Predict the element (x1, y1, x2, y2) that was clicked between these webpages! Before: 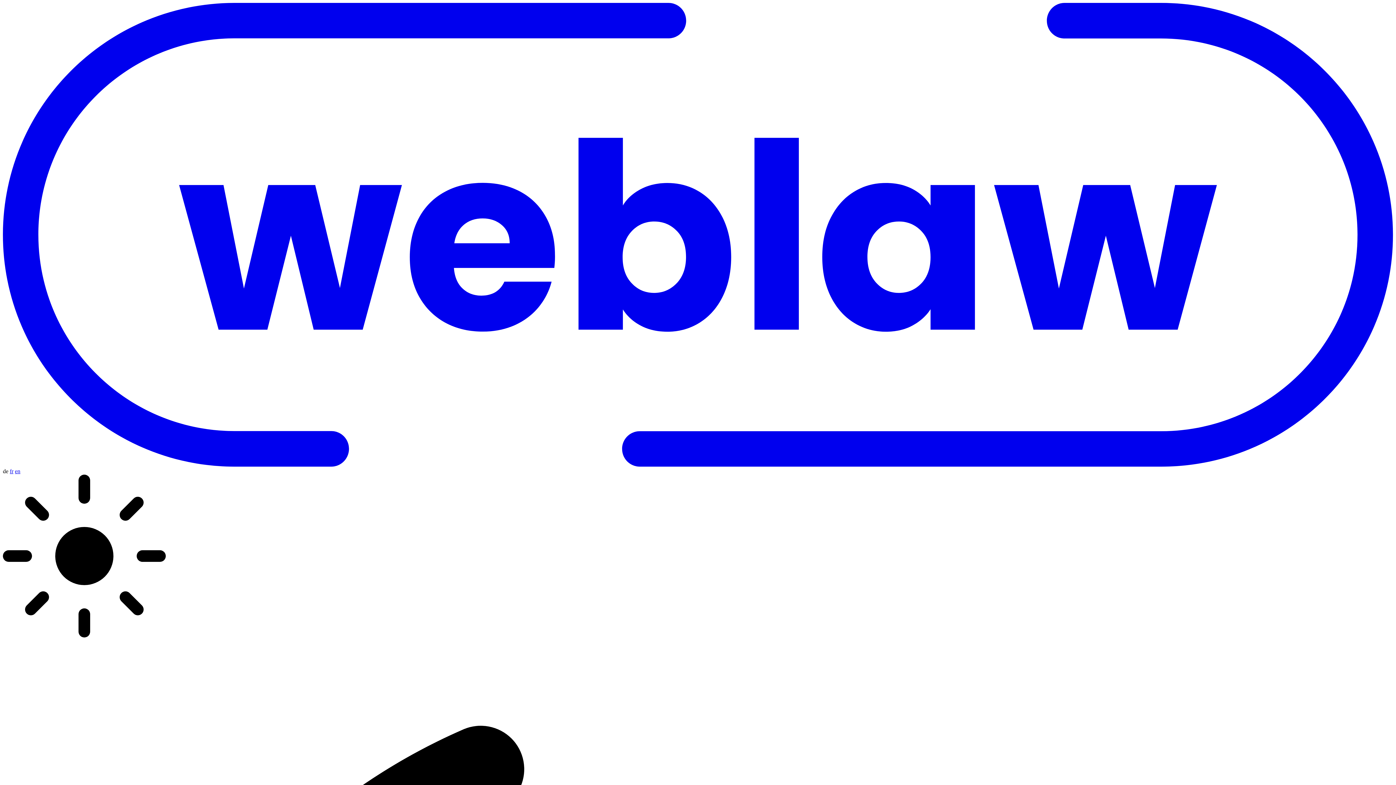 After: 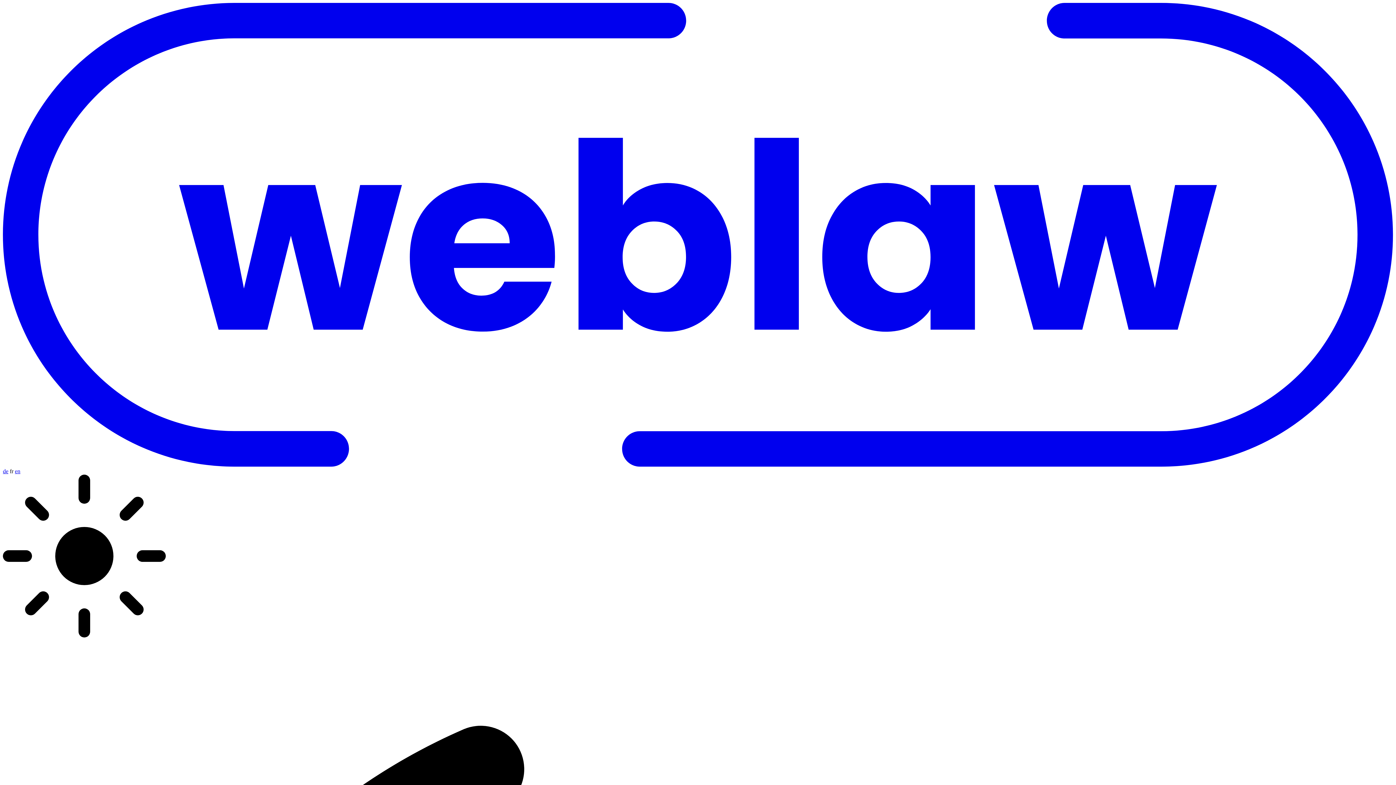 Action: label: fr bbox: (9, 468, 13, 474)